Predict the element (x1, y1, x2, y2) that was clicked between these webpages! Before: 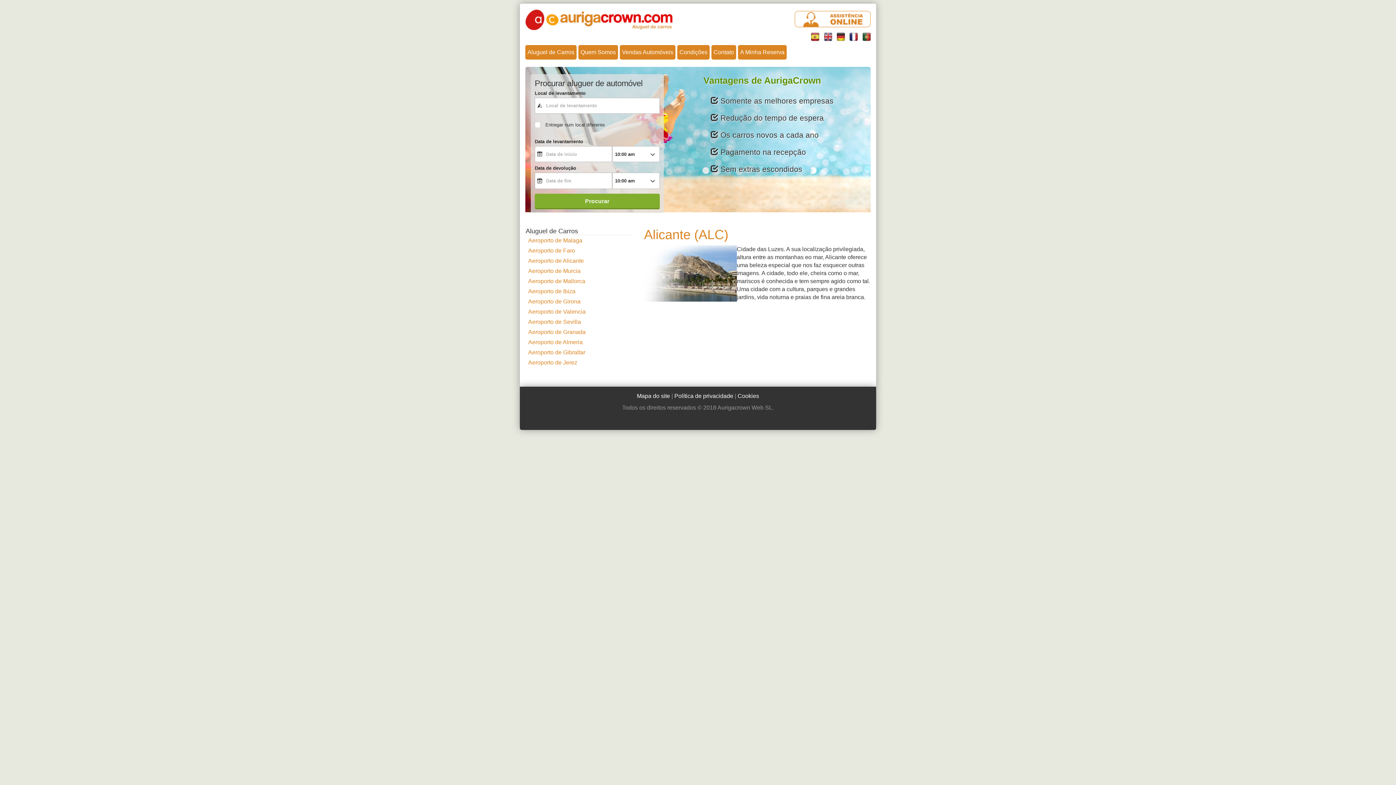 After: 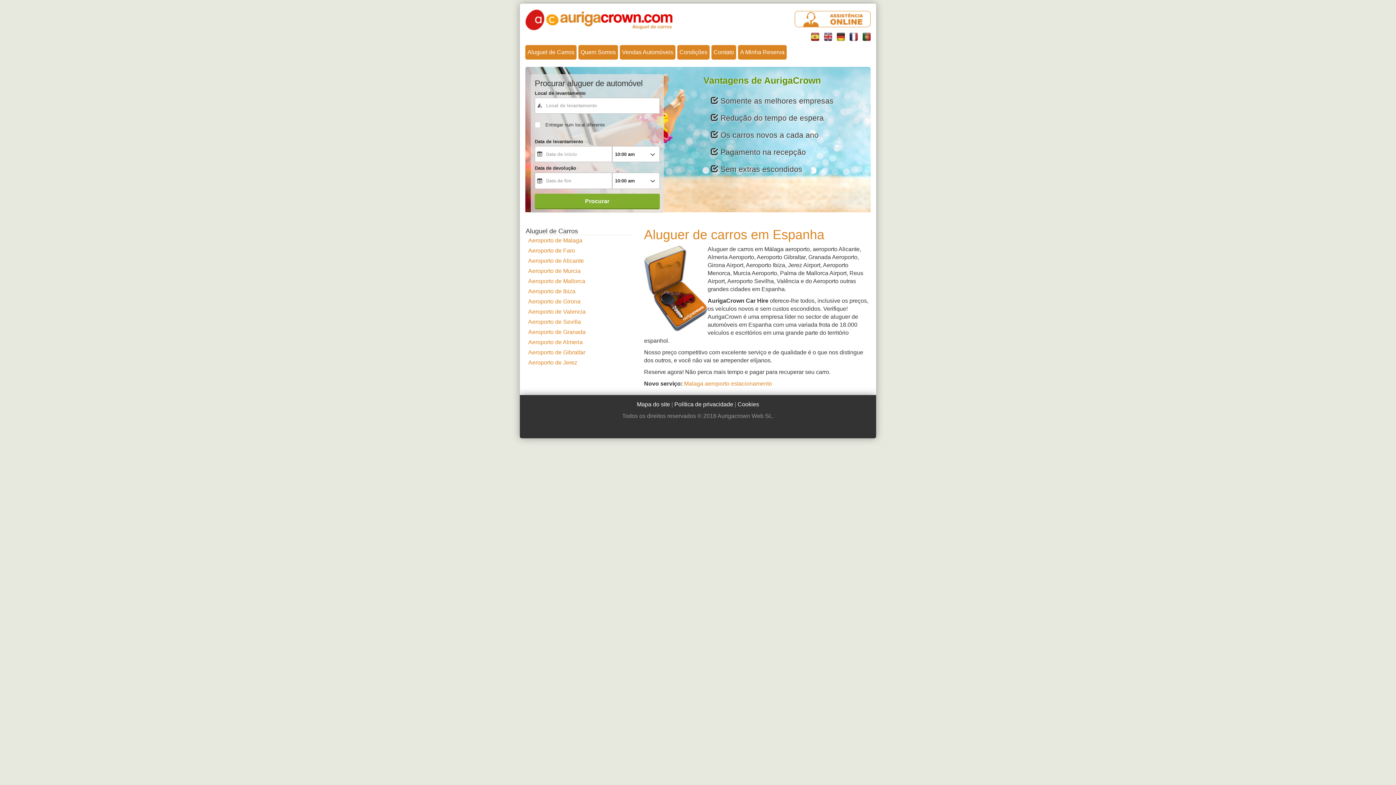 Action: bbox: (525, 45, 576, 59) label: Aluguel de Carros